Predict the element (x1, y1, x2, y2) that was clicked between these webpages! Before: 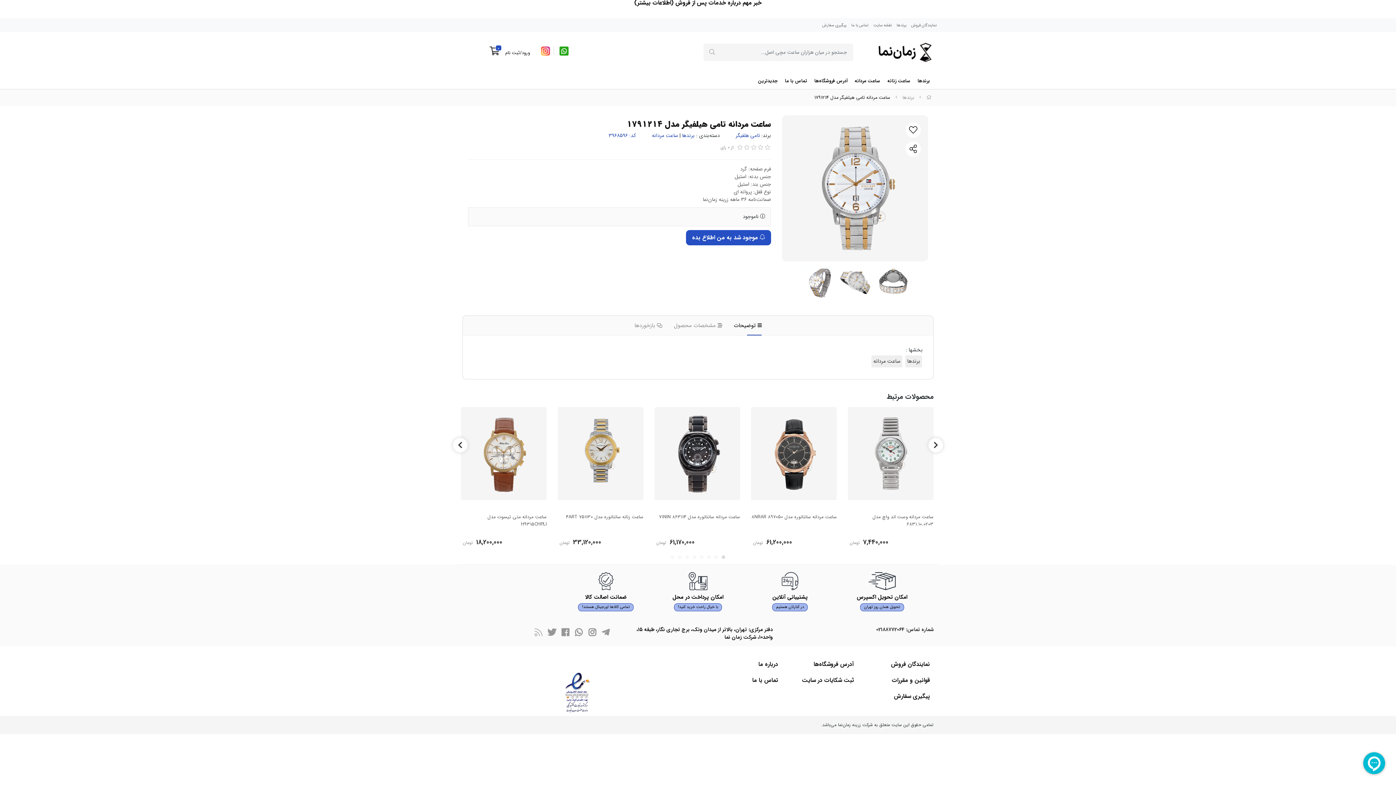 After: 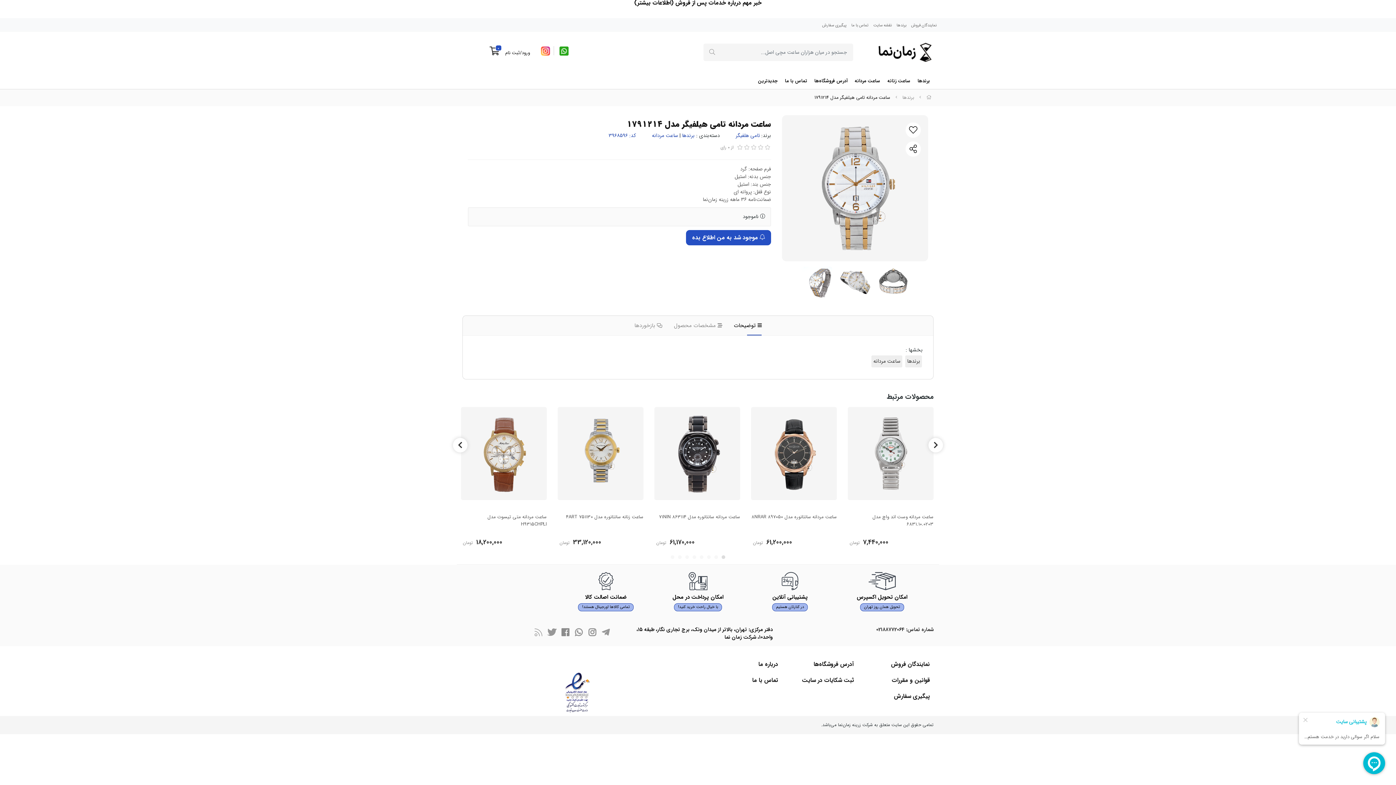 Action: bbox: (560, 628, 570, 638)